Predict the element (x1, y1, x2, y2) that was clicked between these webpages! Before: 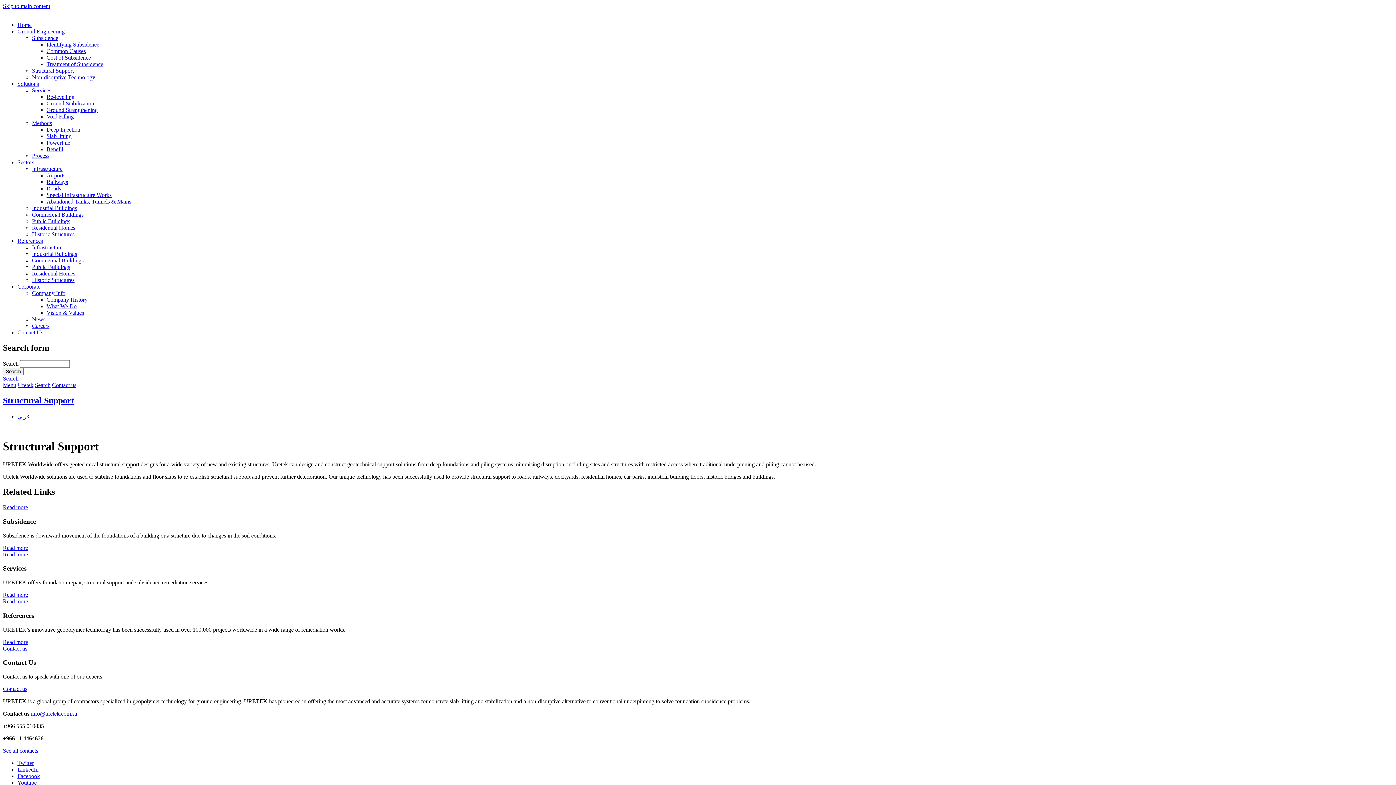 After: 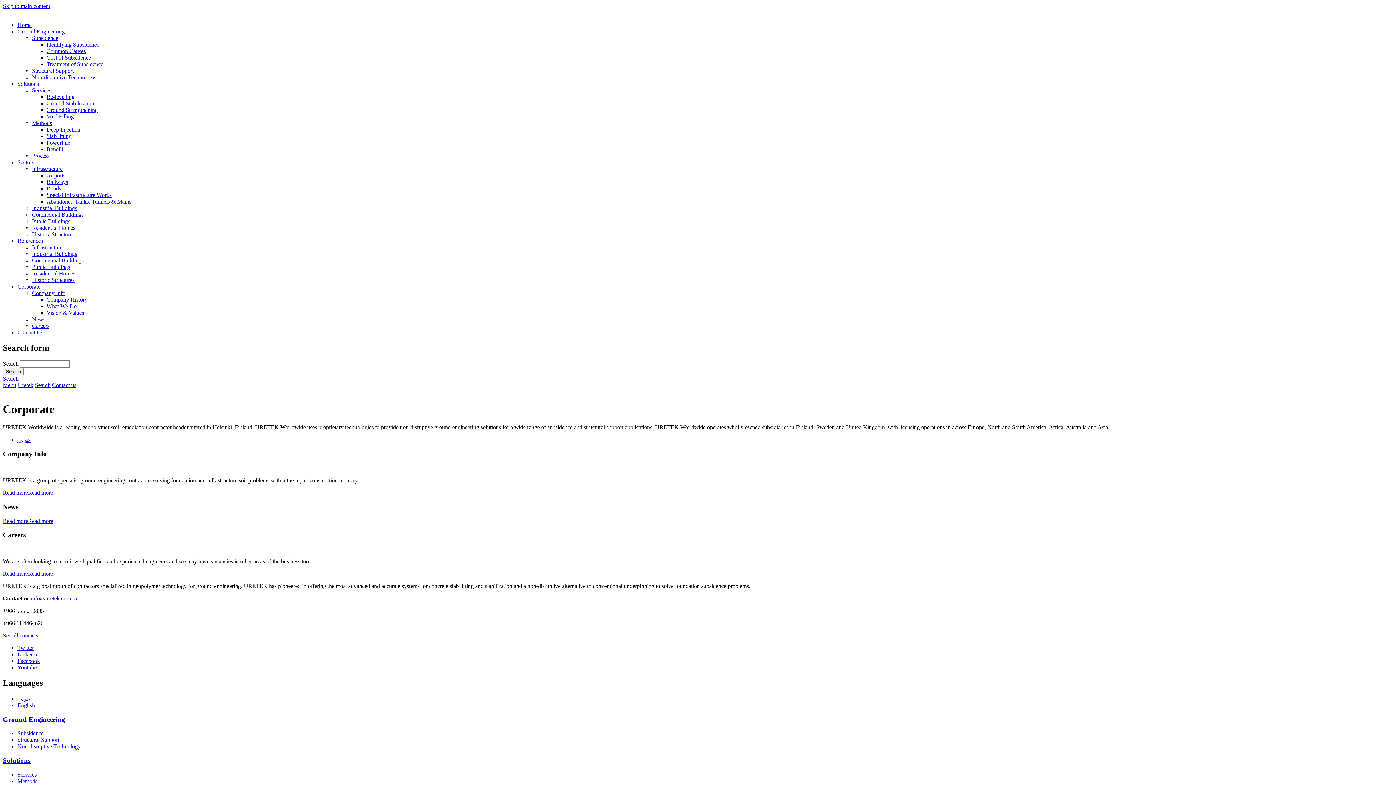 Action: label: Corporate bbox: (17, 283, 40, 289)